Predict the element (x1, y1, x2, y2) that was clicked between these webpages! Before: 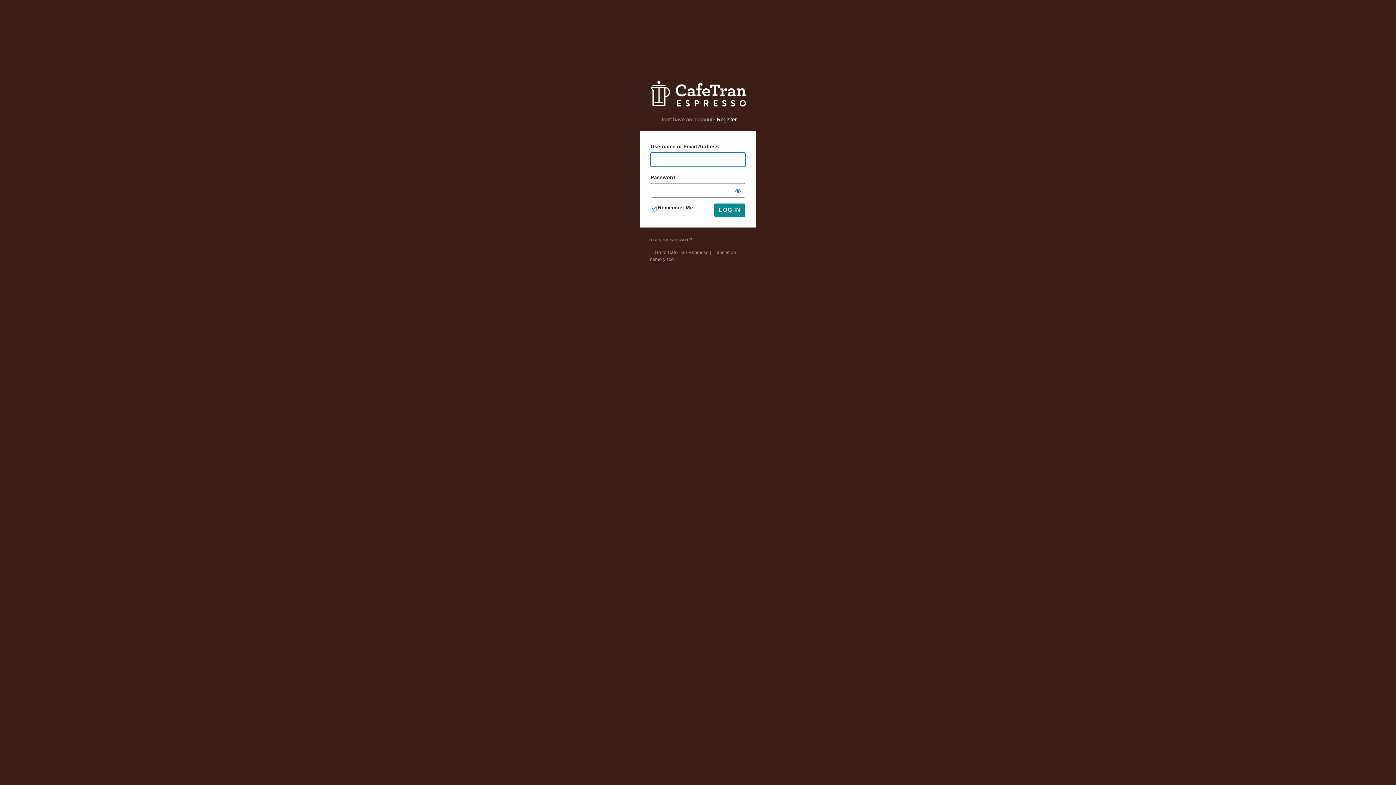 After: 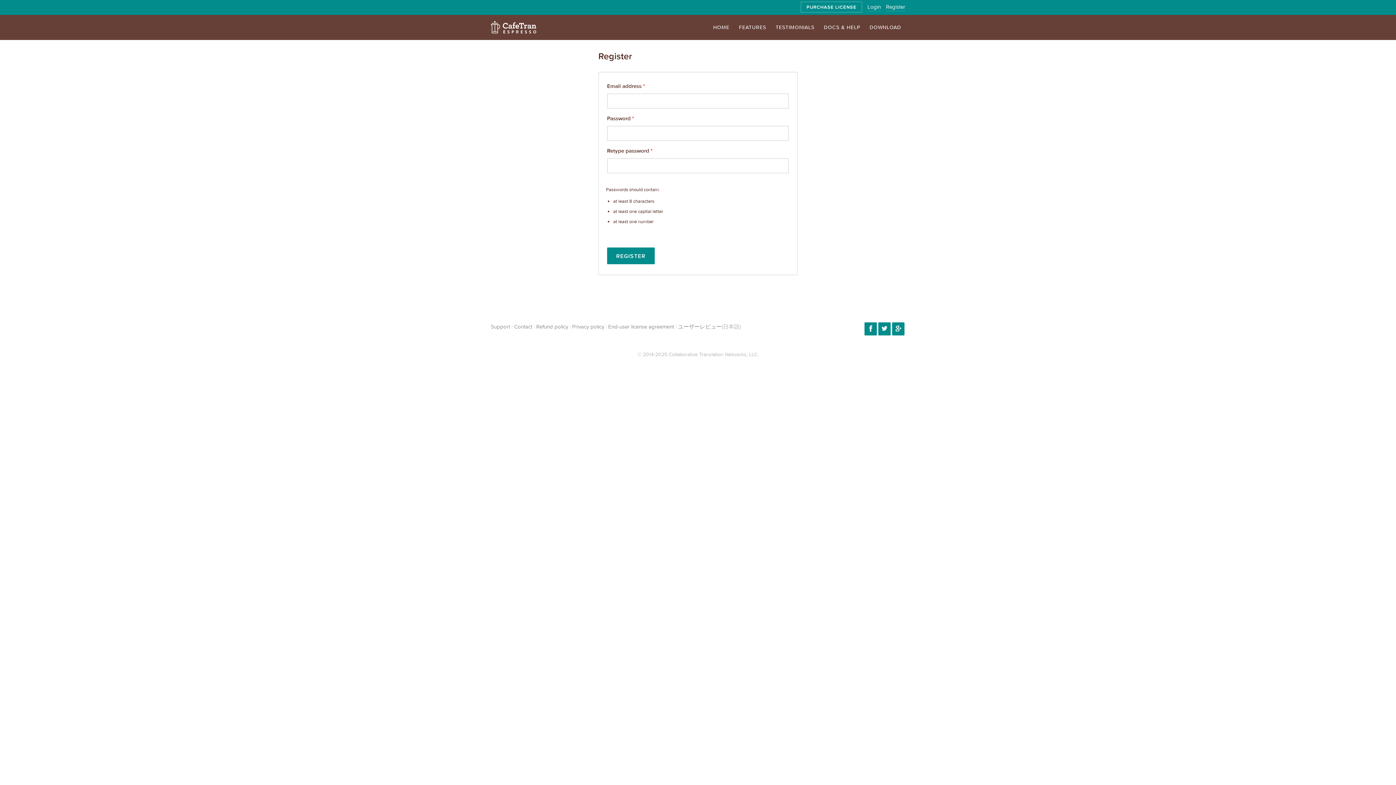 Action: bbox: (716, 116, 736, 122) label: Register